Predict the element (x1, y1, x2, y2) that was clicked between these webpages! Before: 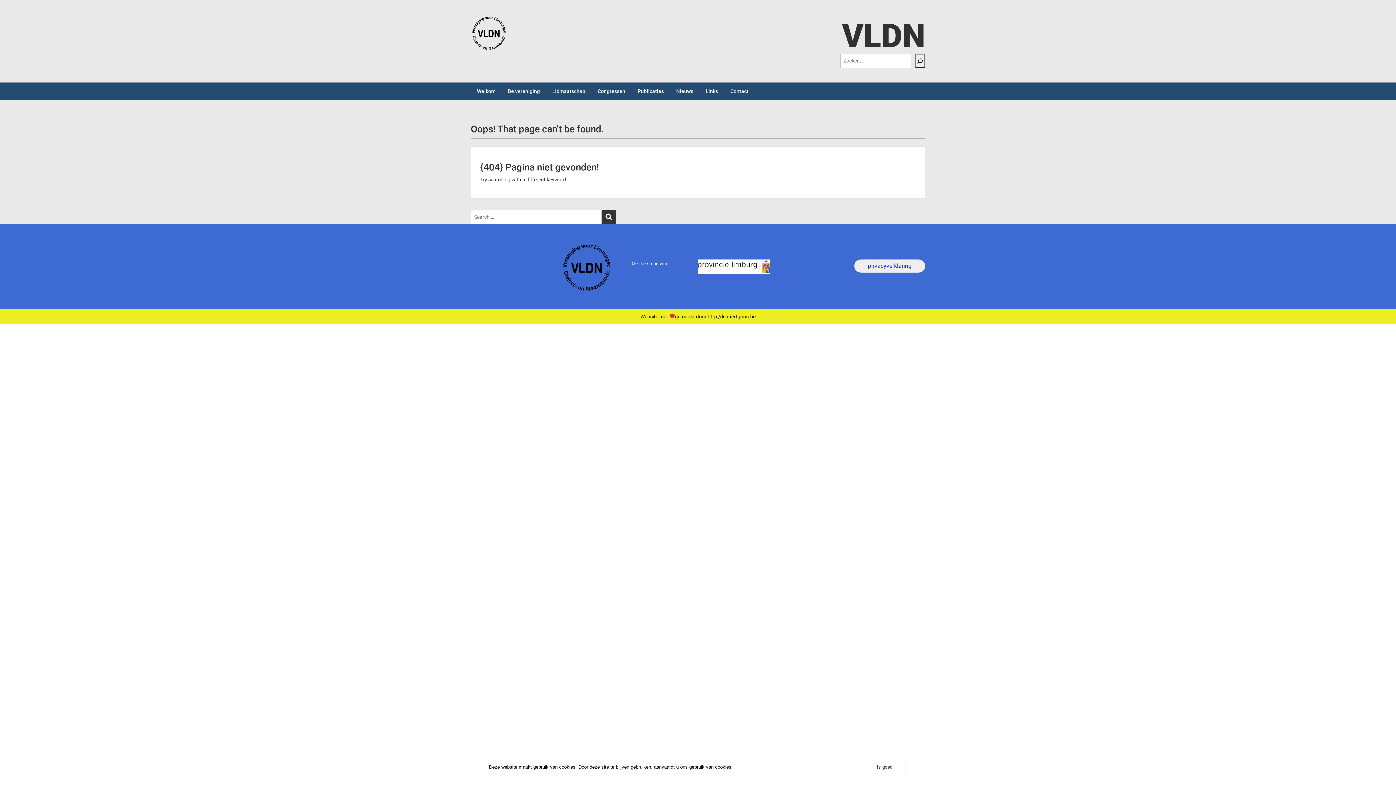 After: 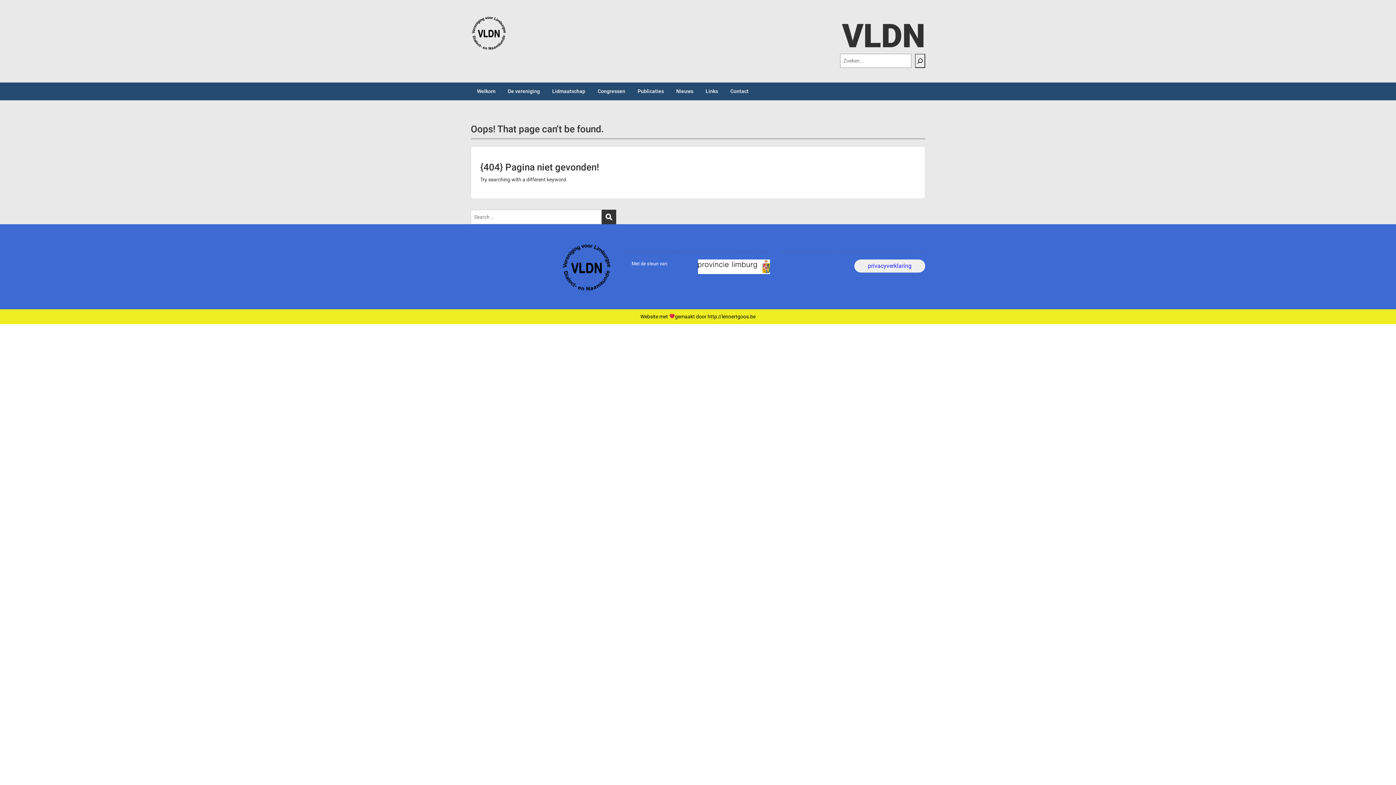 Action: label: Is goed! bbox: (865, 761, 906, 773)